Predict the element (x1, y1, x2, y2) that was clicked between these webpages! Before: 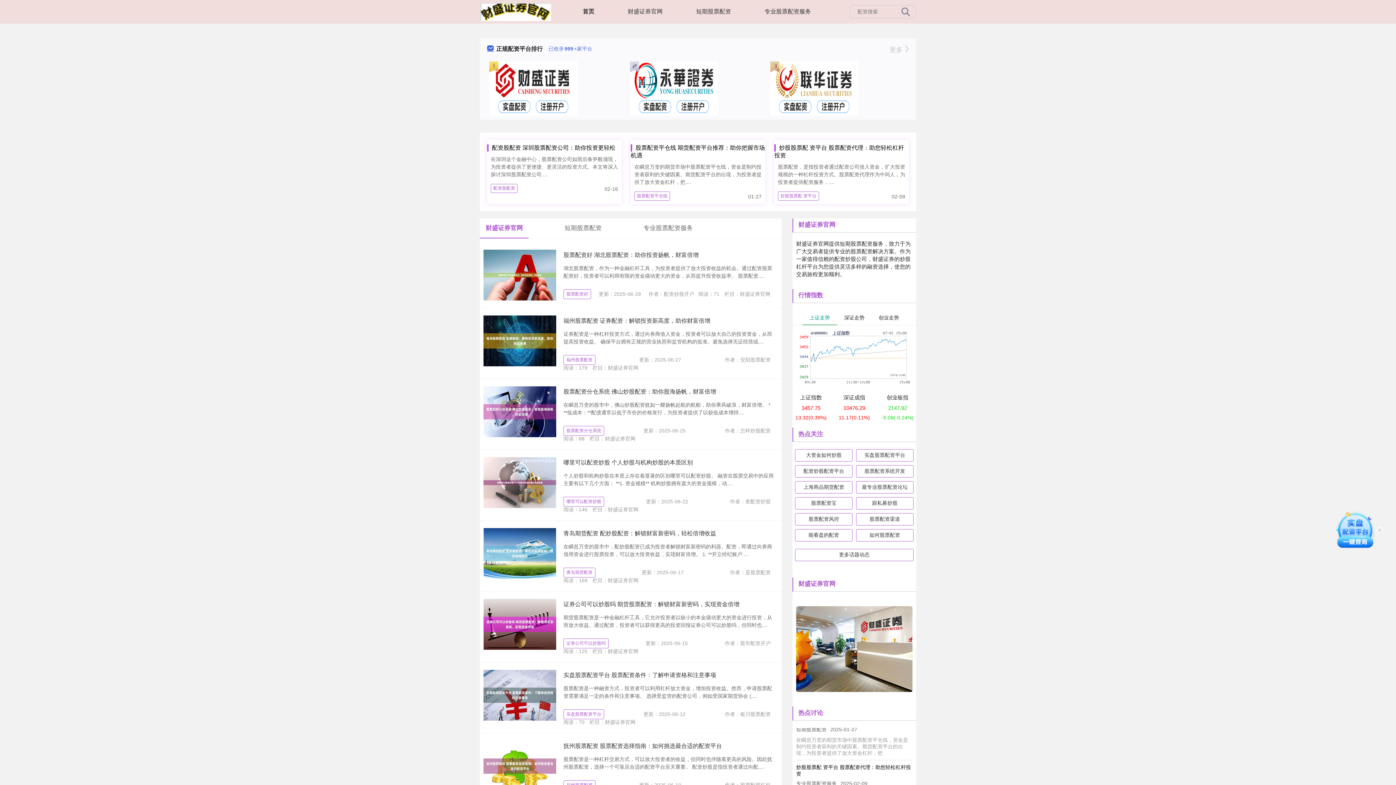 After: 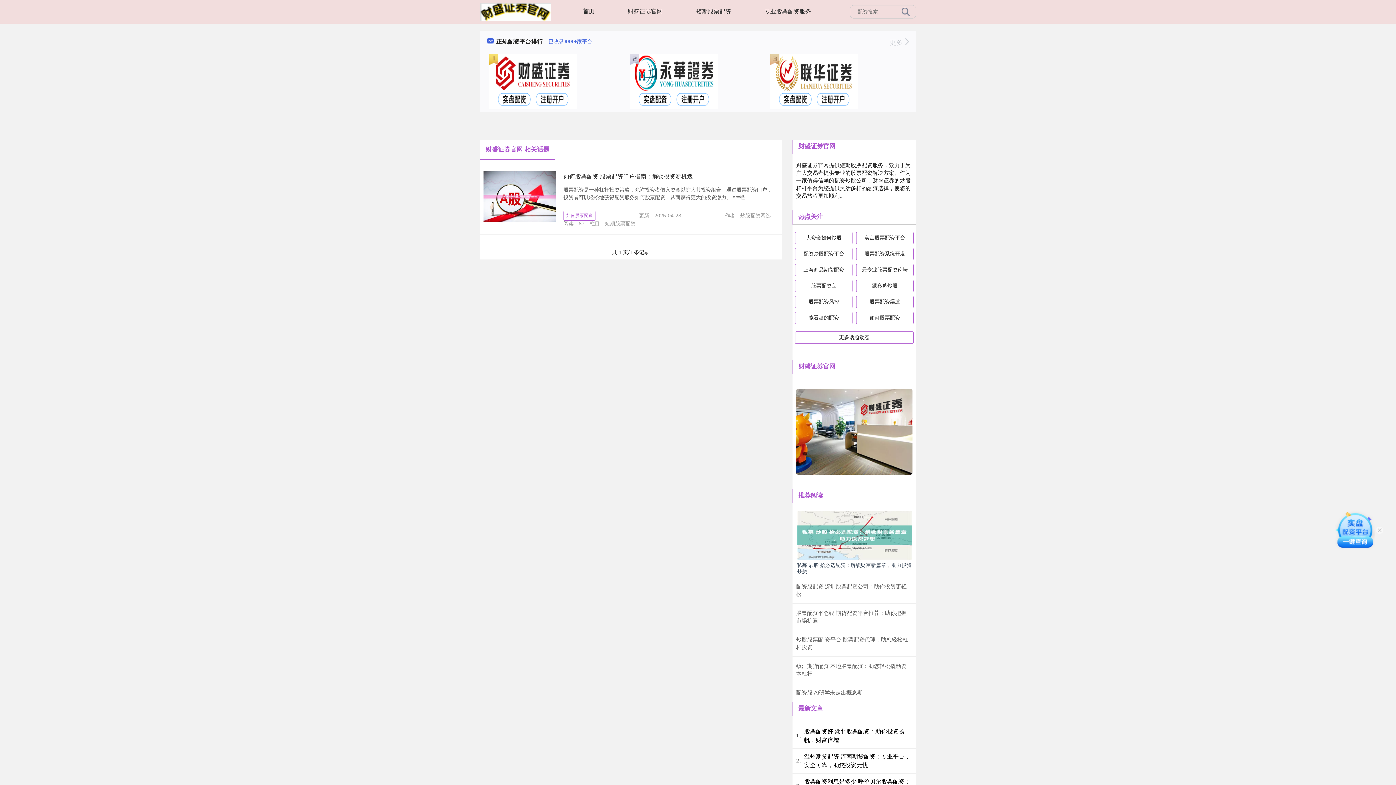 Action: label: 如何股票配资 bbox: (856, 529, 913, 541)